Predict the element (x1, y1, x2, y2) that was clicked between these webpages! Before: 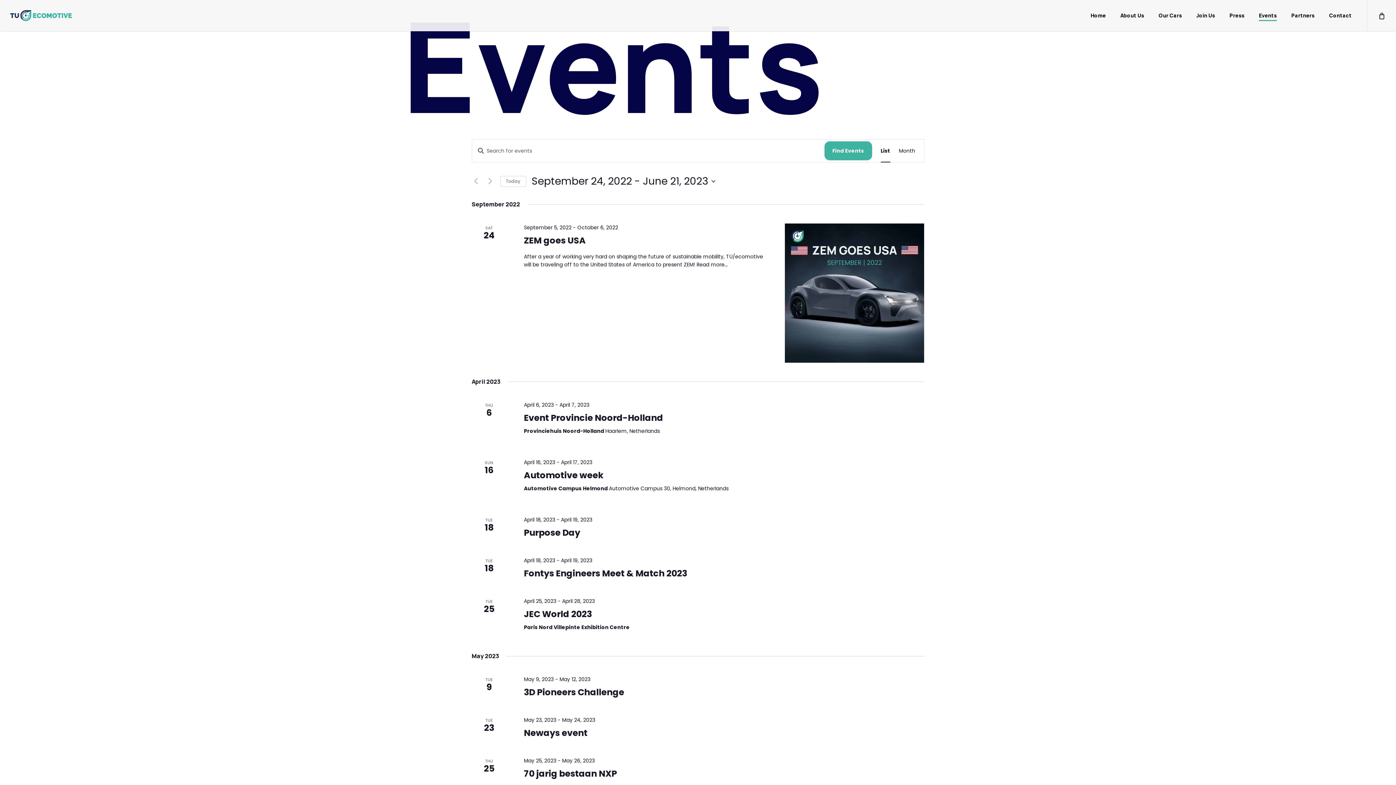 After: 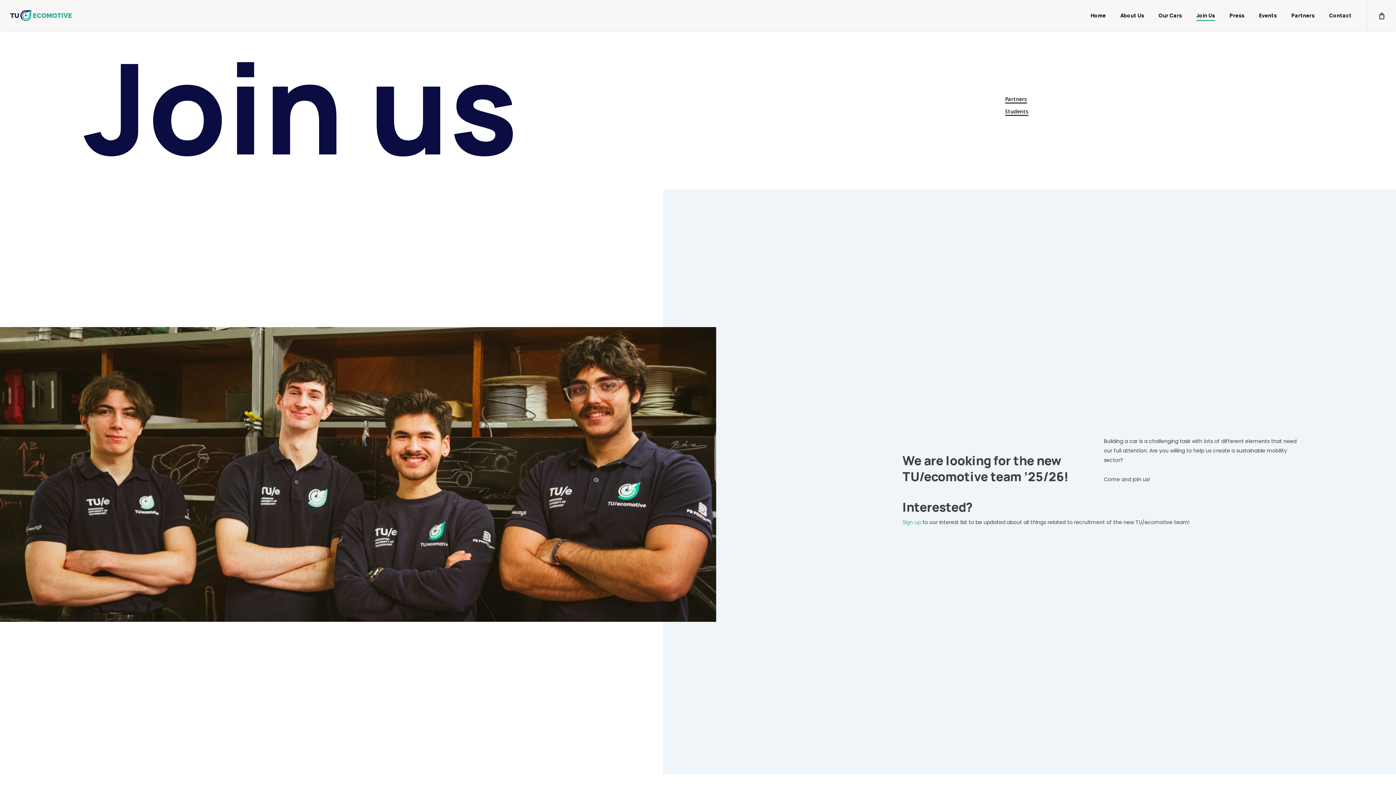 Action: label: Join Us bbox: (1196, 12, 1215, 19)